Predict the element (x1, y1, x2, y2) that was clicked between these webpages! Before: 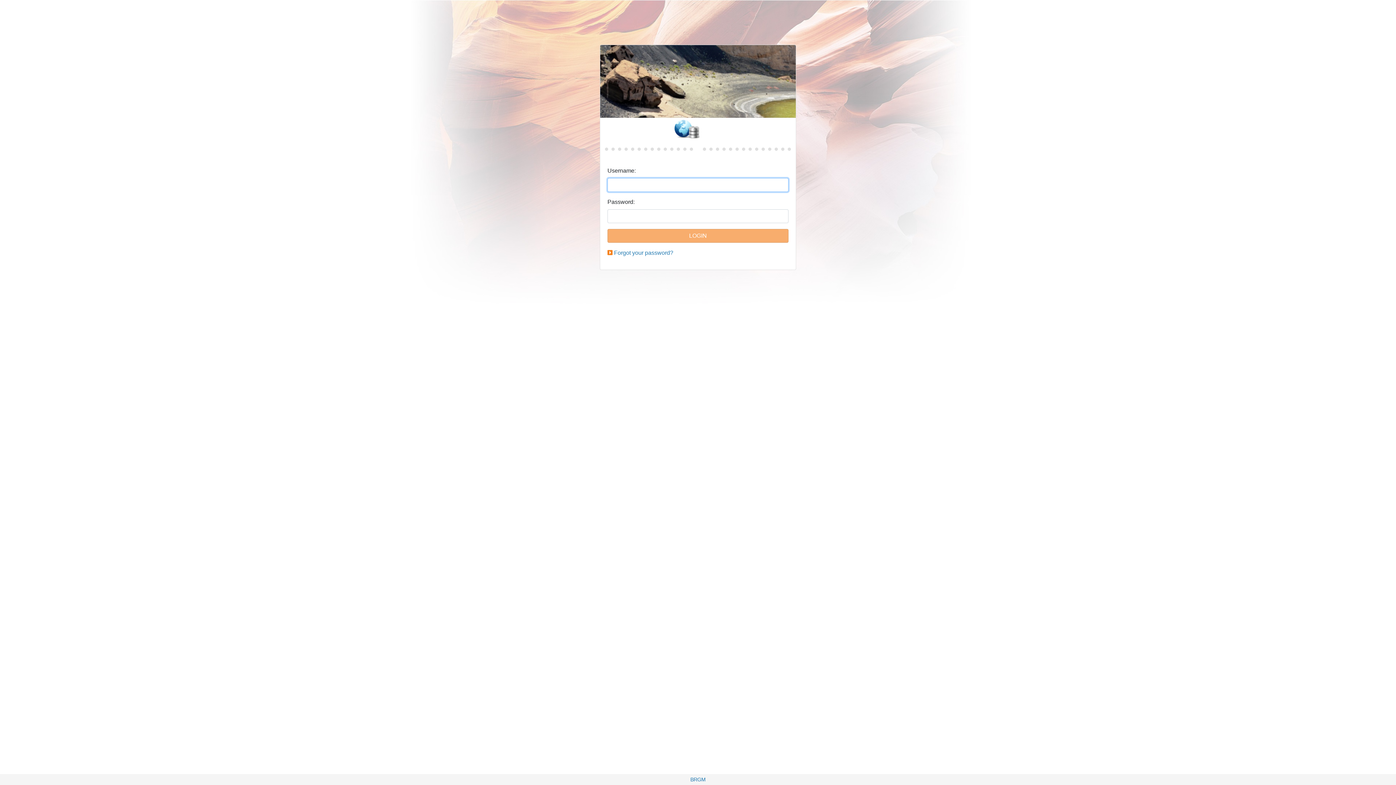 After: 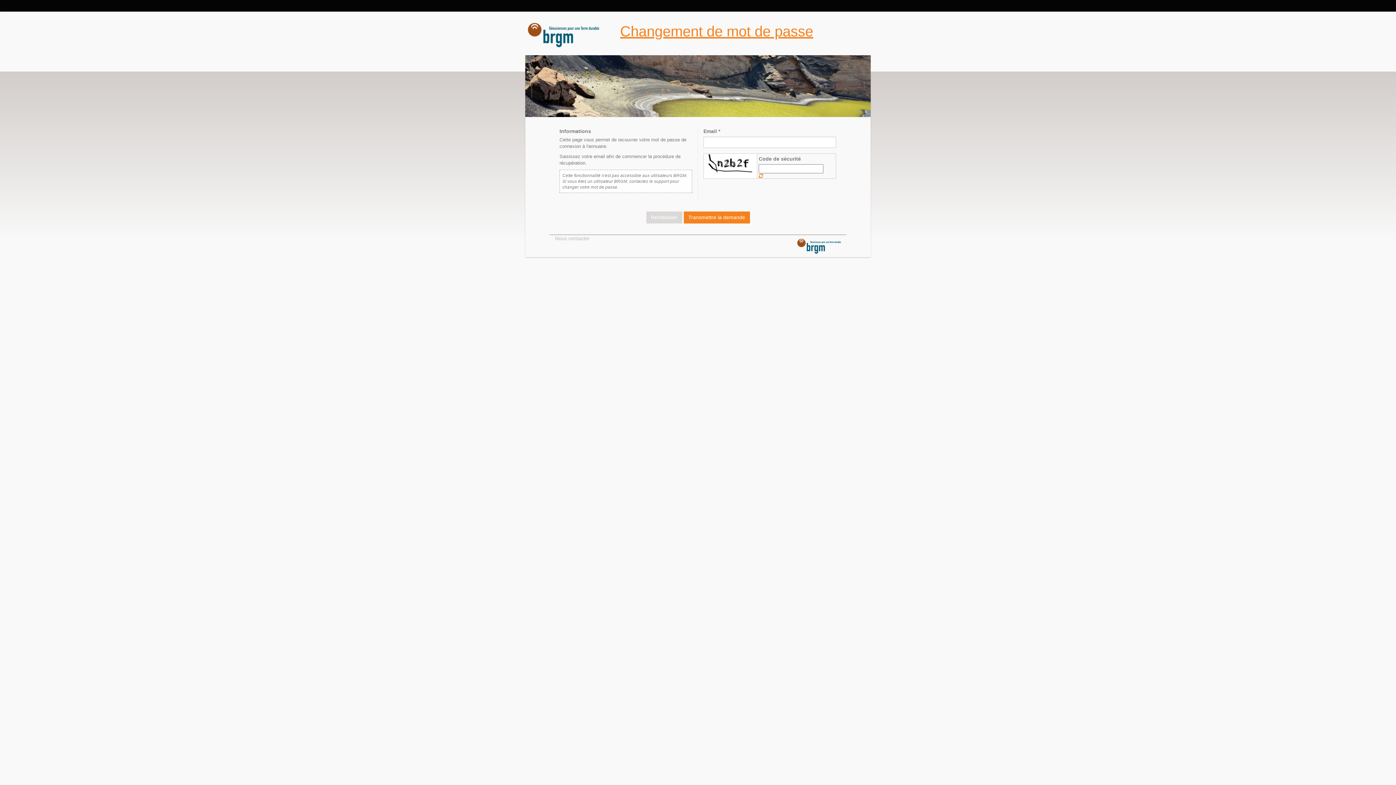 Action: label: Forgot your password? bbox: (614, 249, 673, 256)